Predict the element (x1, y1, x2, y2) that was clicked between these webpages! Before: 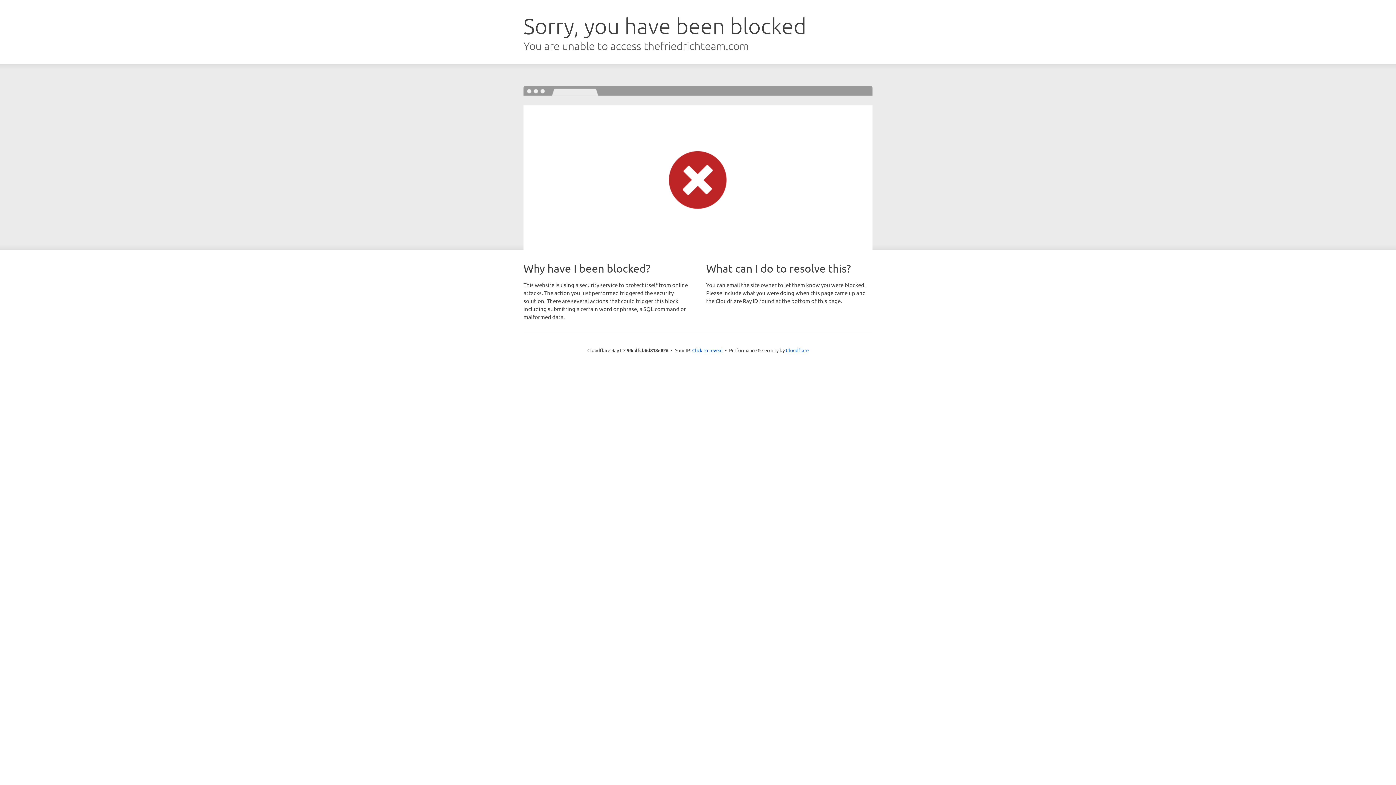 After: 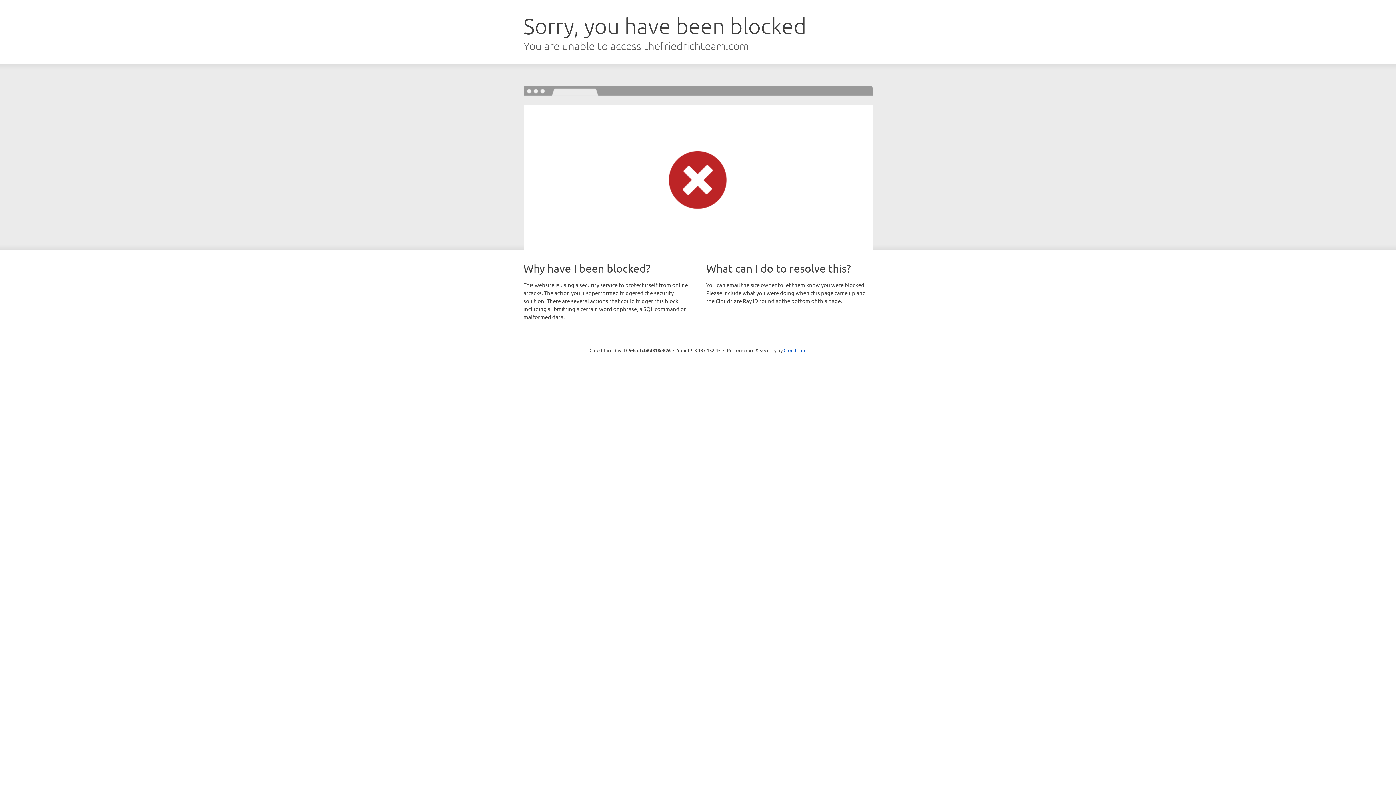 Action: bbox: (692, 346, 722, 353) label: Click to reveal